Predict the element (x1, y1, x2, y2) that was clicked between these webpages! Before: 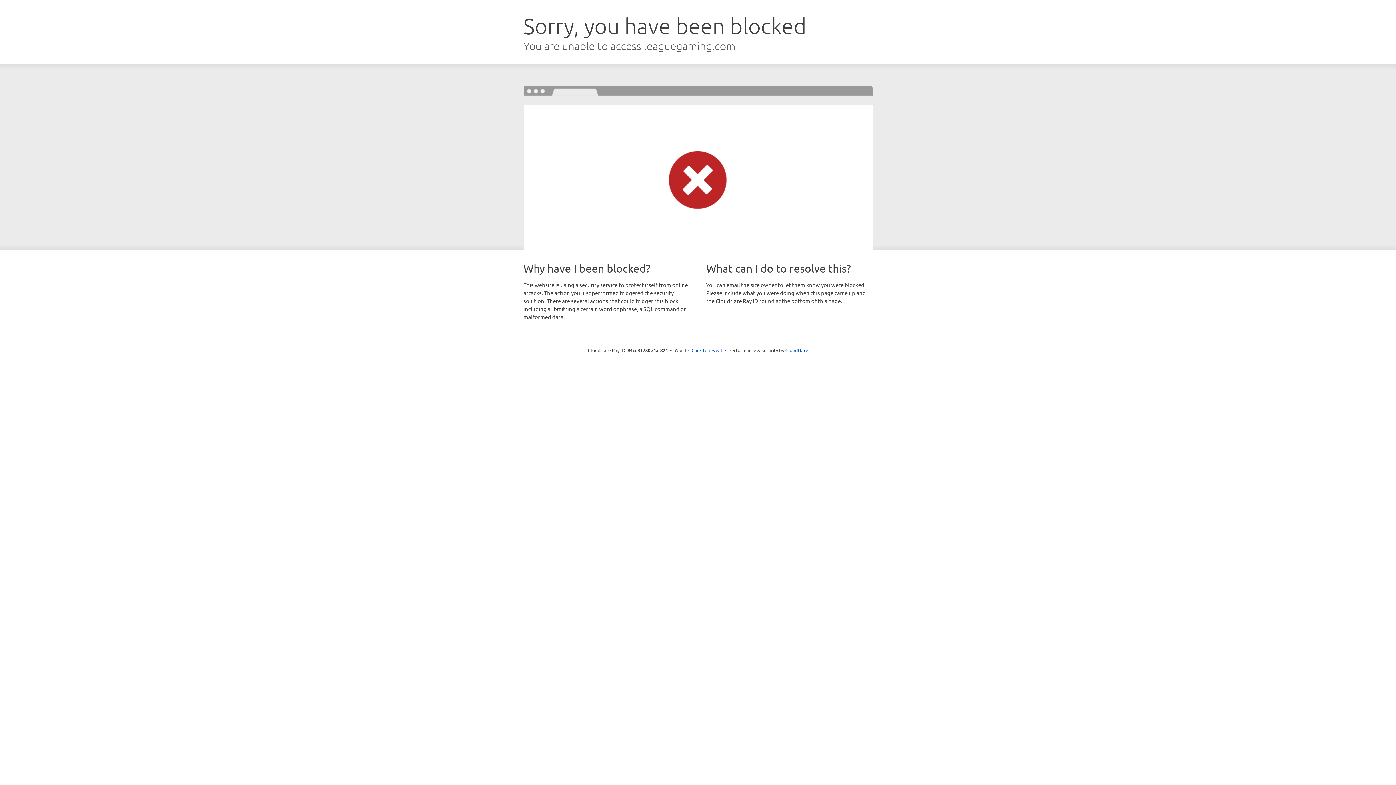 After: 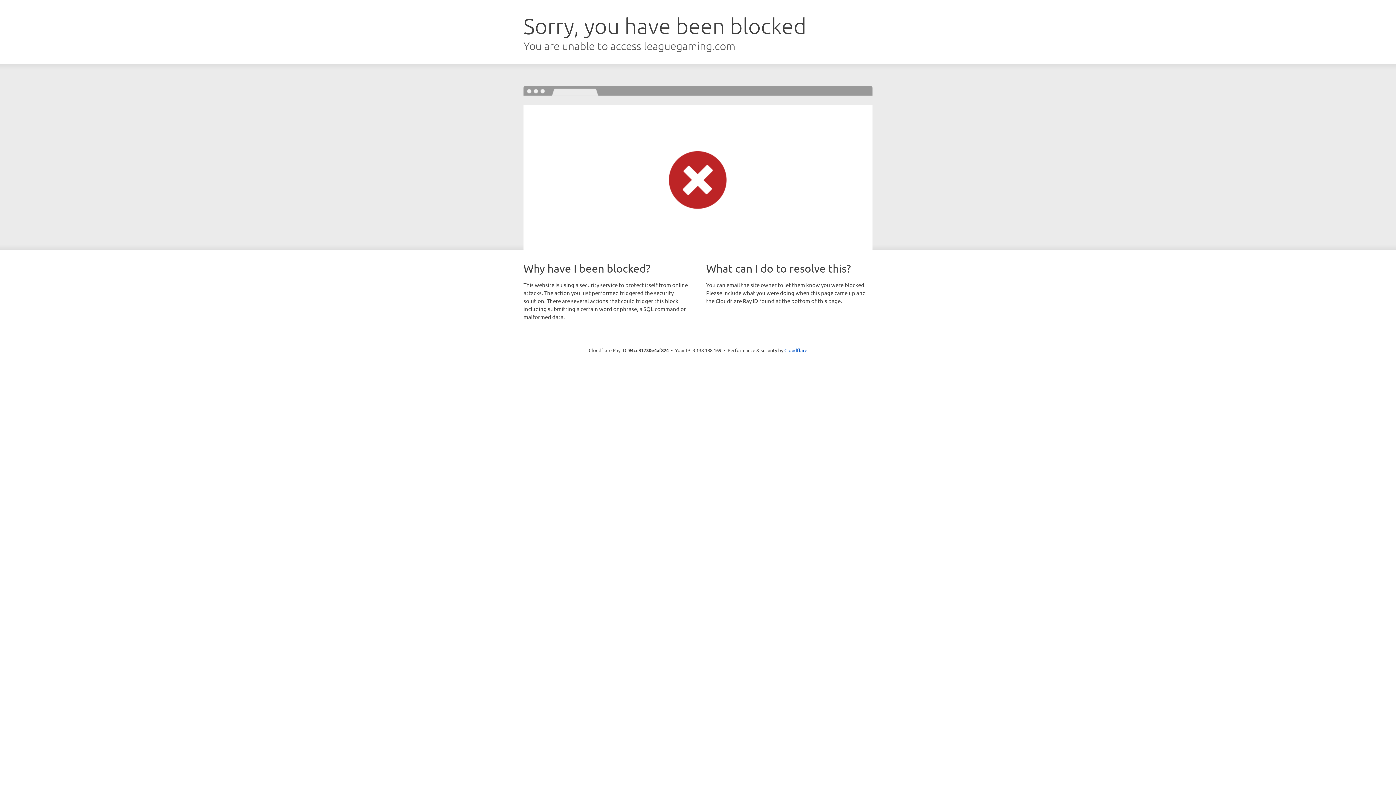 Action: bbox: (691, 346, 722, 353) label: Click to reveal